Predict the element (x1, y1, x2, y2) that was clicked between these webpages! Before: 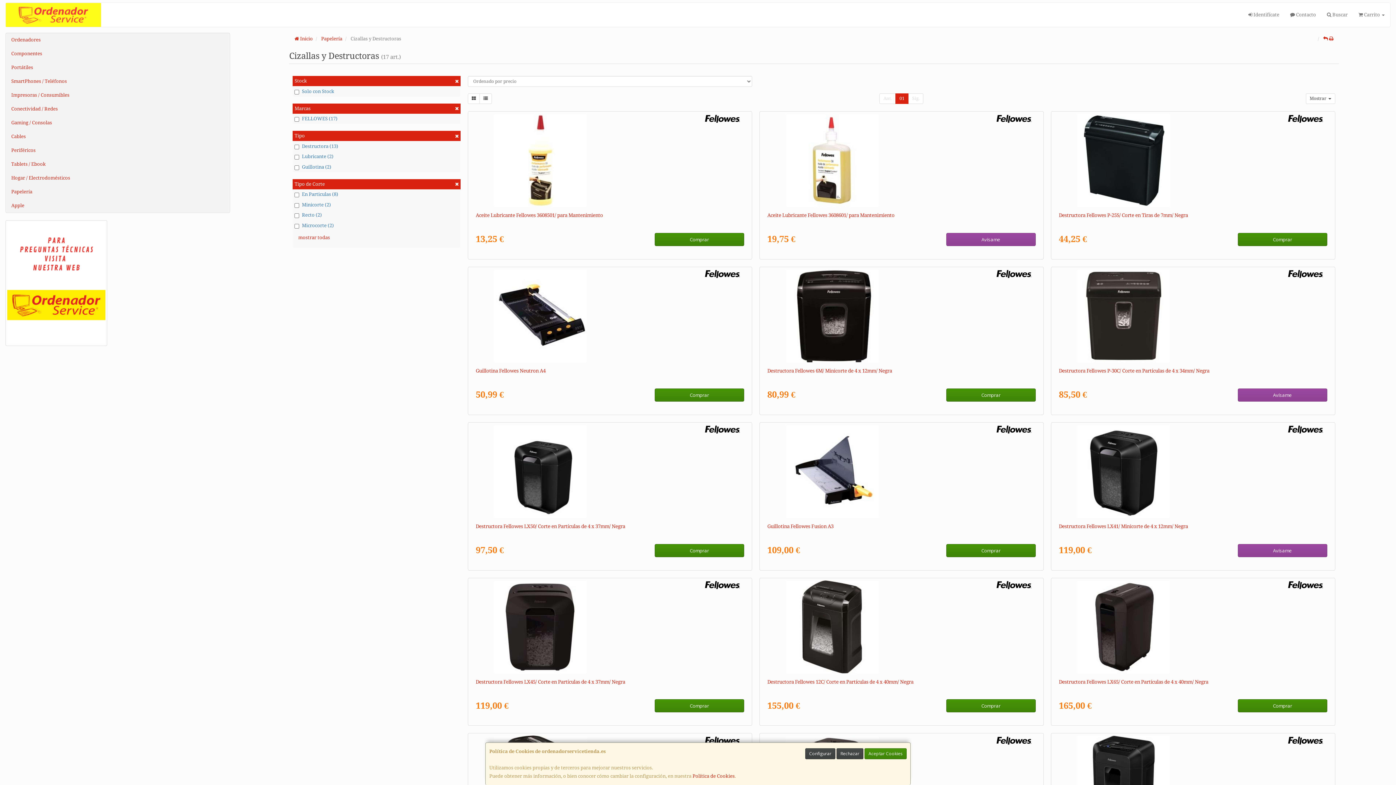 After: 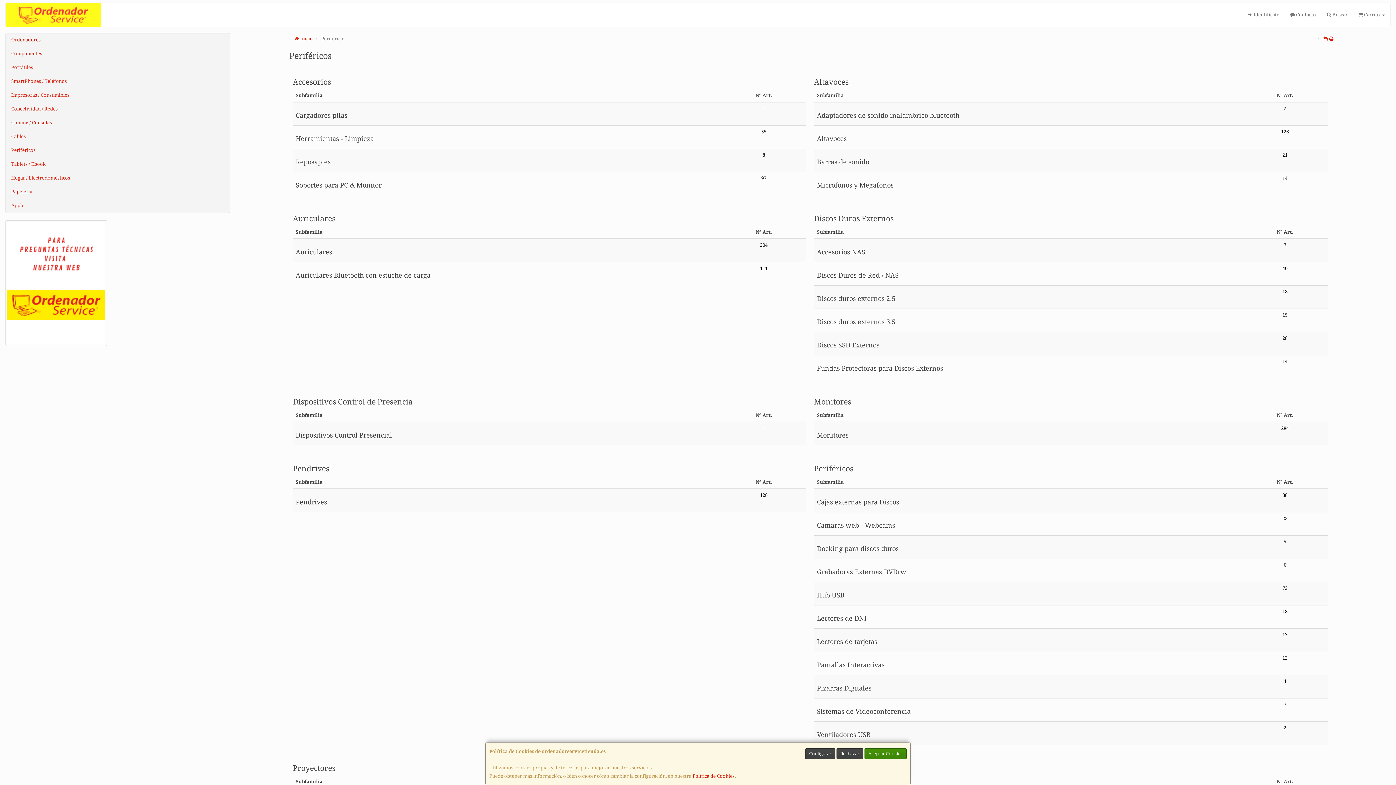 Action: label: Periféricos bbox: (5, 143, 229, 157)